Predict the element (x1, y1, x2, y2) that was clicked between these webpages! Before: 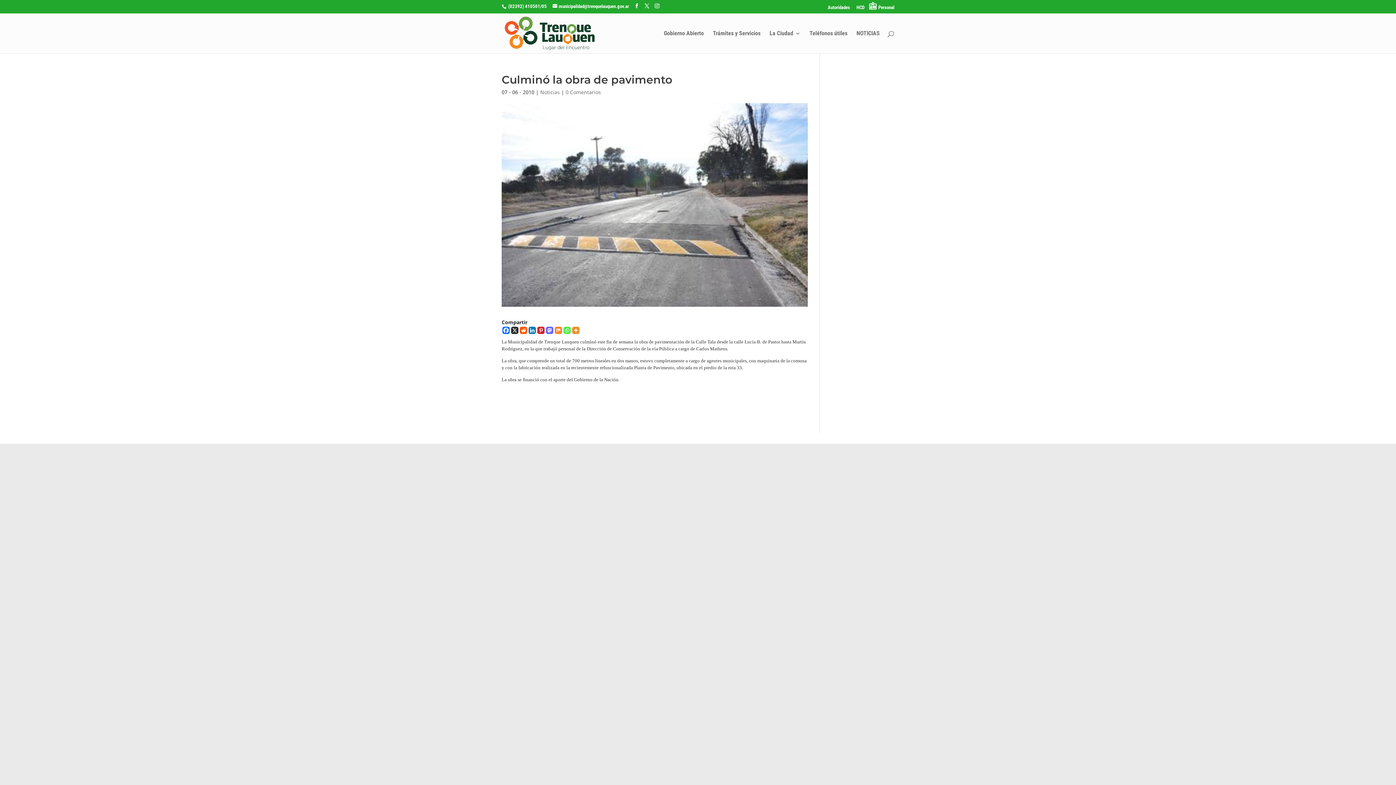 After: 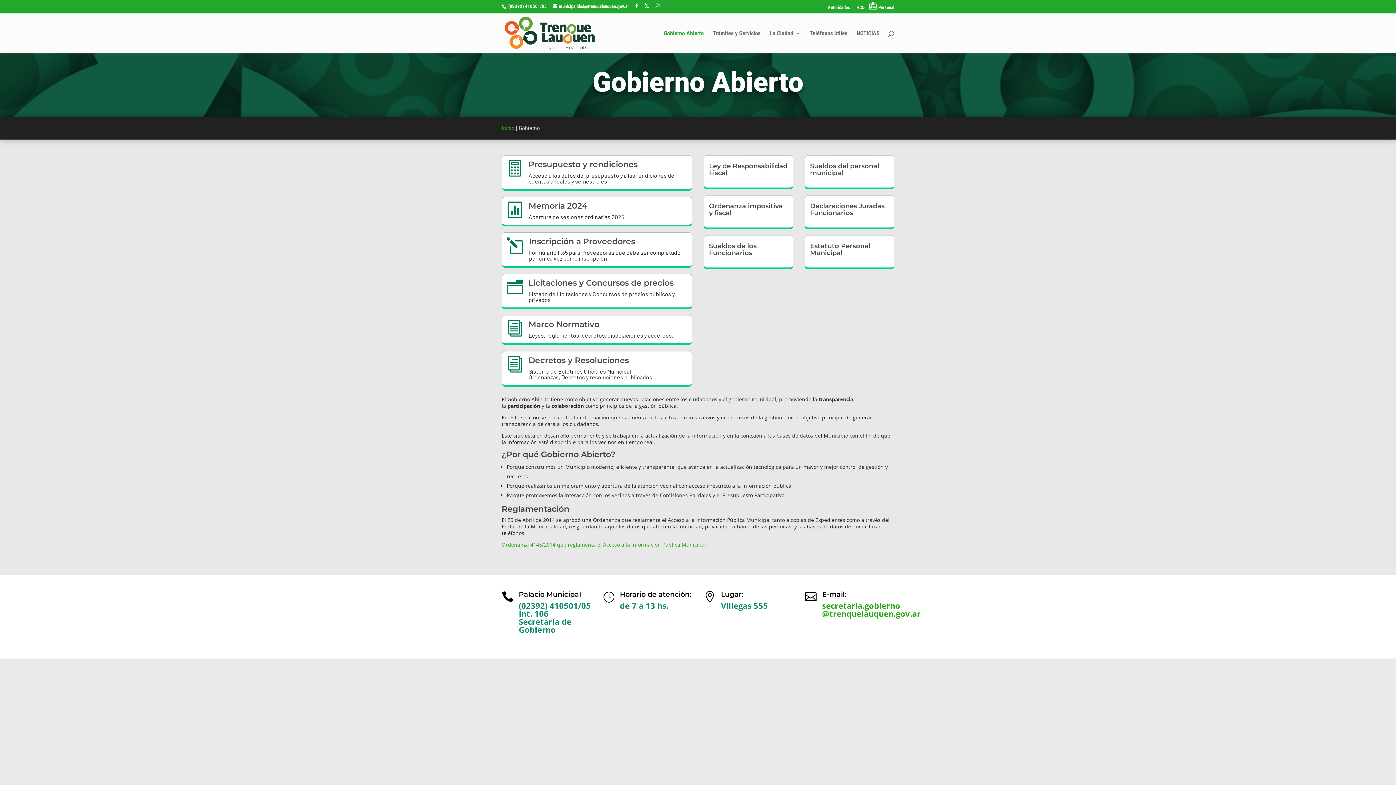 Action: bbox: (664, 30, 704, 53) label: Gobierno Abierto